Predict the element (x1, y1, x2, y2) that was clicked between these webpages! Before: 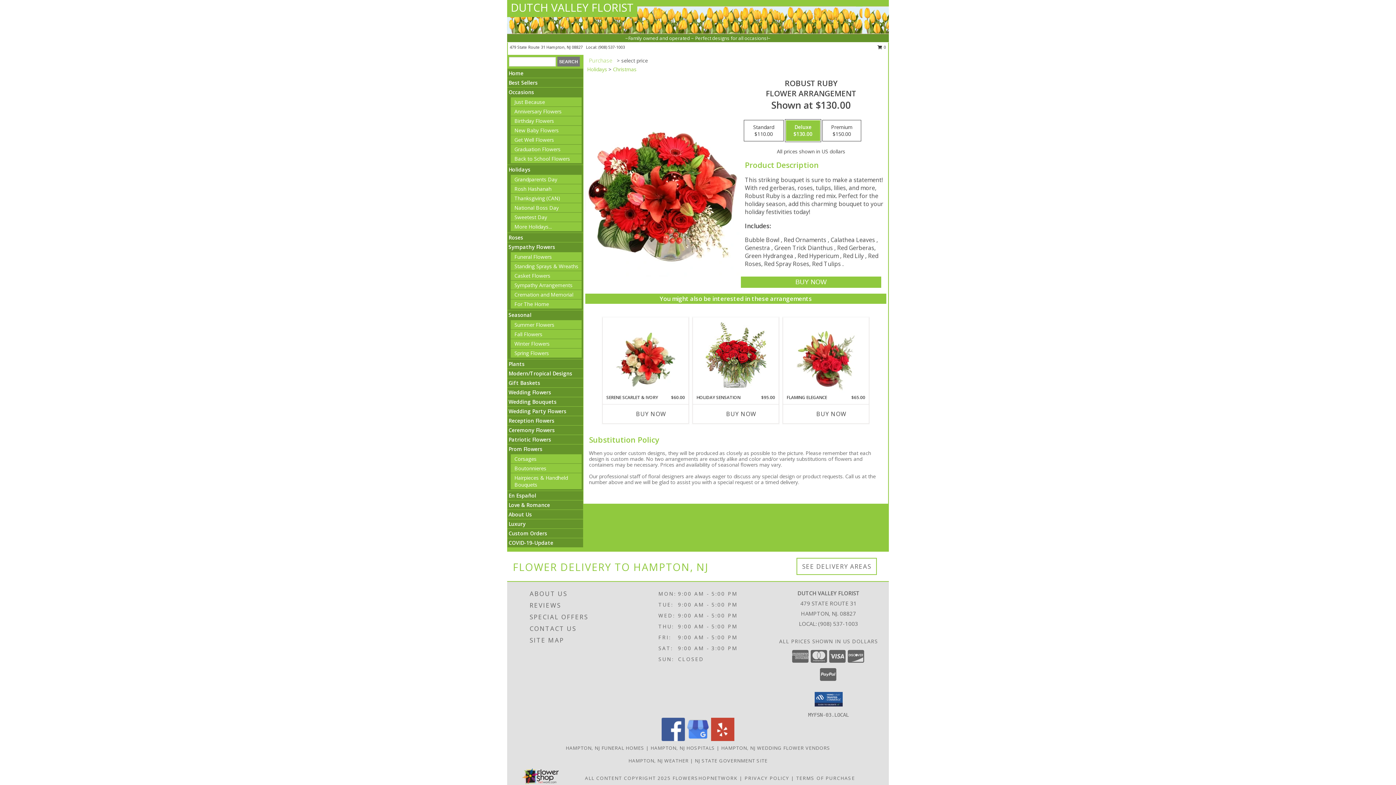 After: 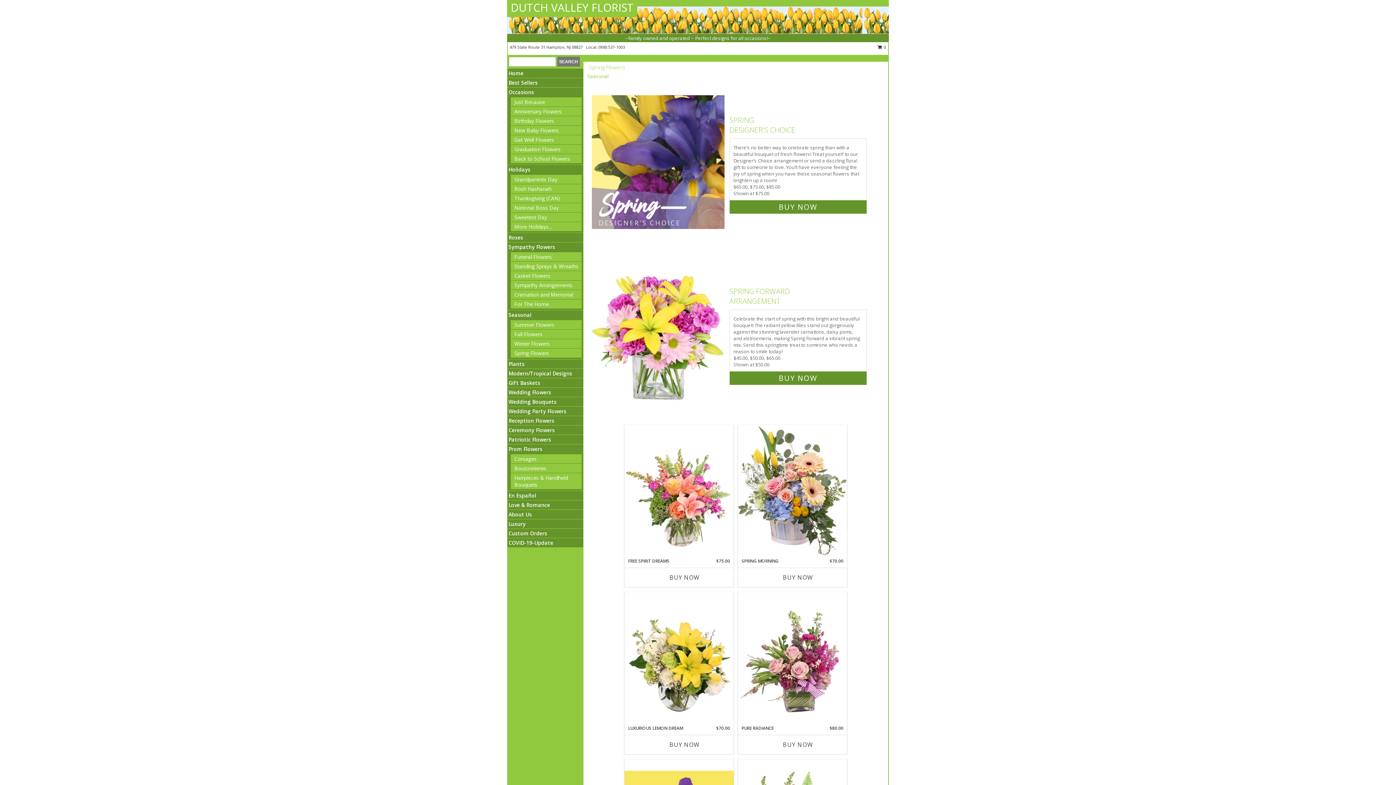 Action: bbox: (514, 349, 549, 356) label: Spring Flowers